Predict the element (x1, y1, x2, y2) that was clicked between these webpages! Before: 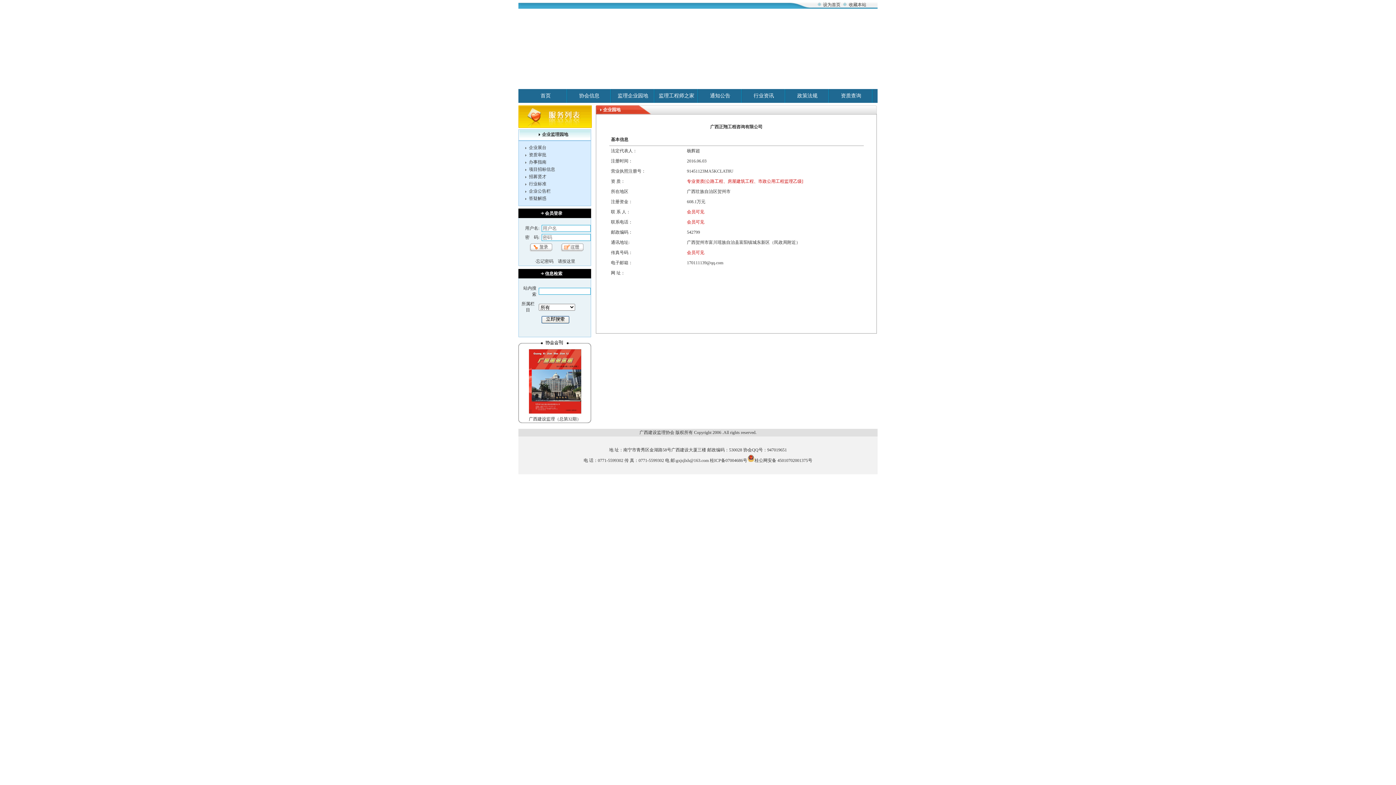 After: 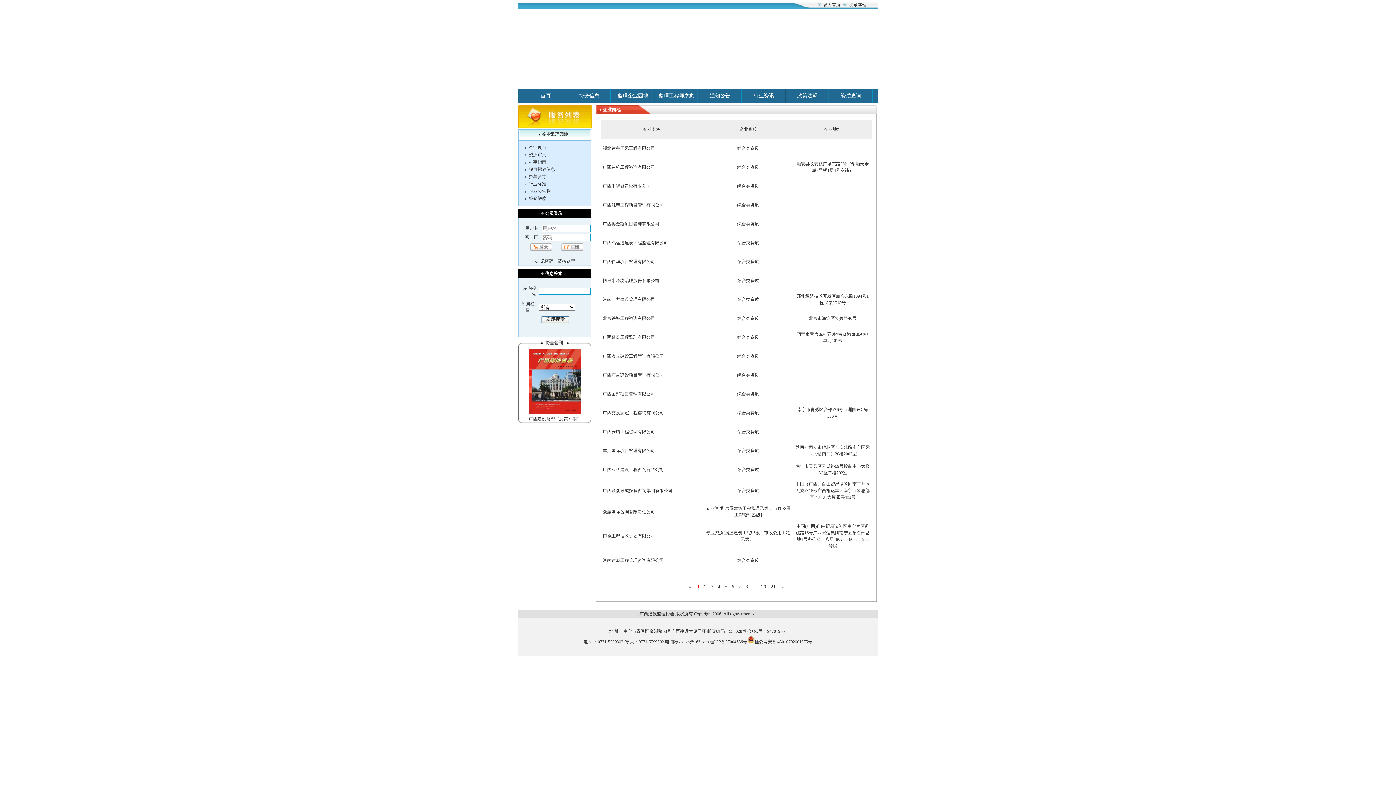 Action: label: 企业展台 bbox: (529, 145, 546, 150)